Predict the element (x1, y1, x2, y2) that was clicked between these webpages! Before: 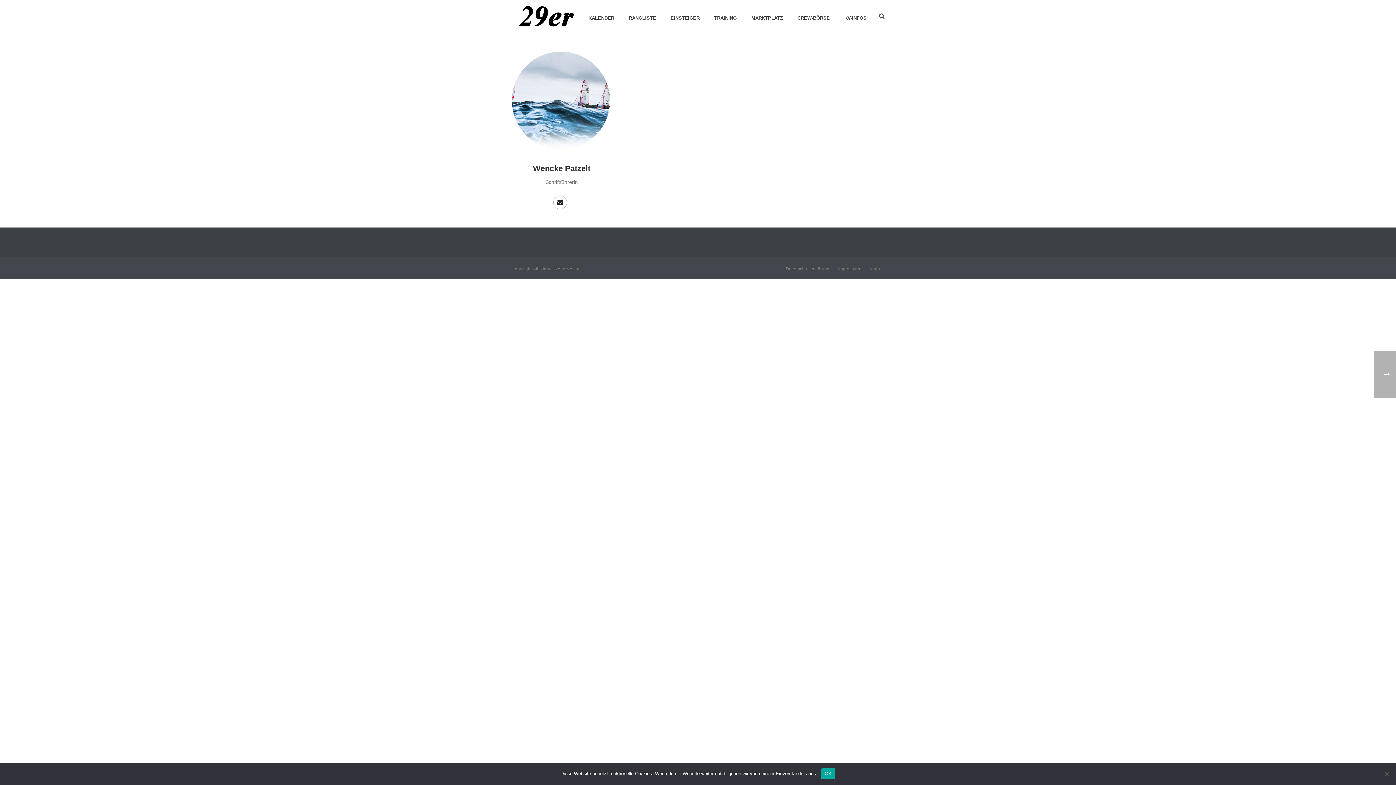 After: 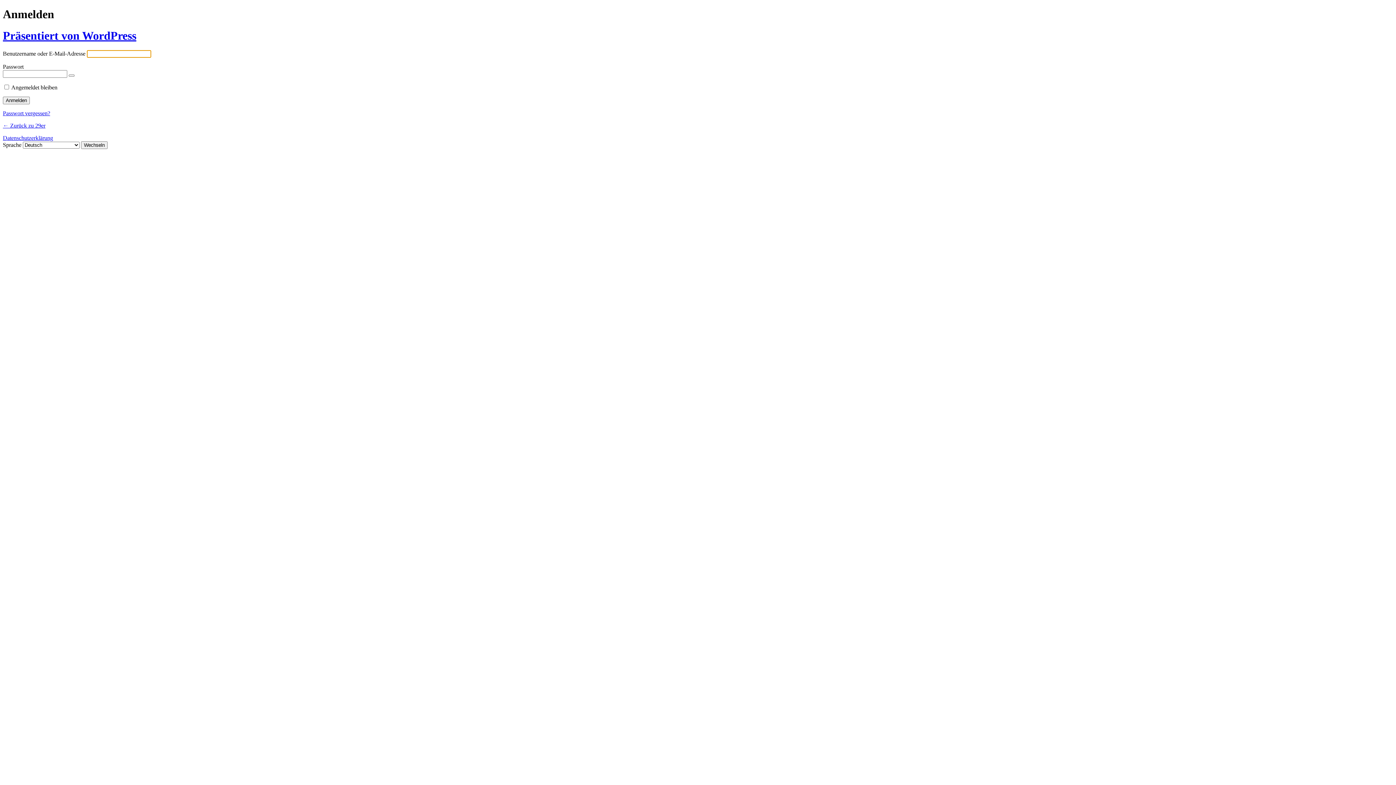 Action: bbox: (868, 266, 880, 272) label: Login